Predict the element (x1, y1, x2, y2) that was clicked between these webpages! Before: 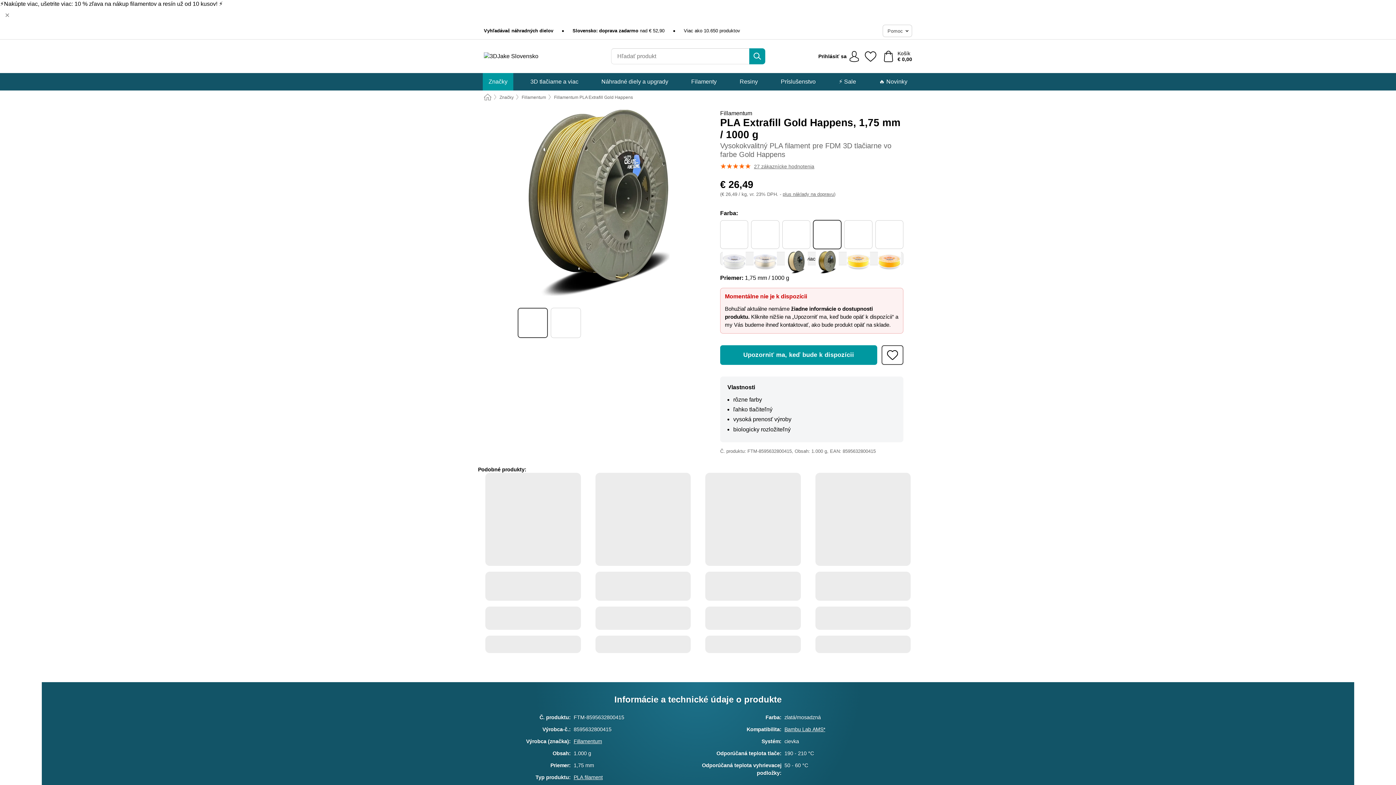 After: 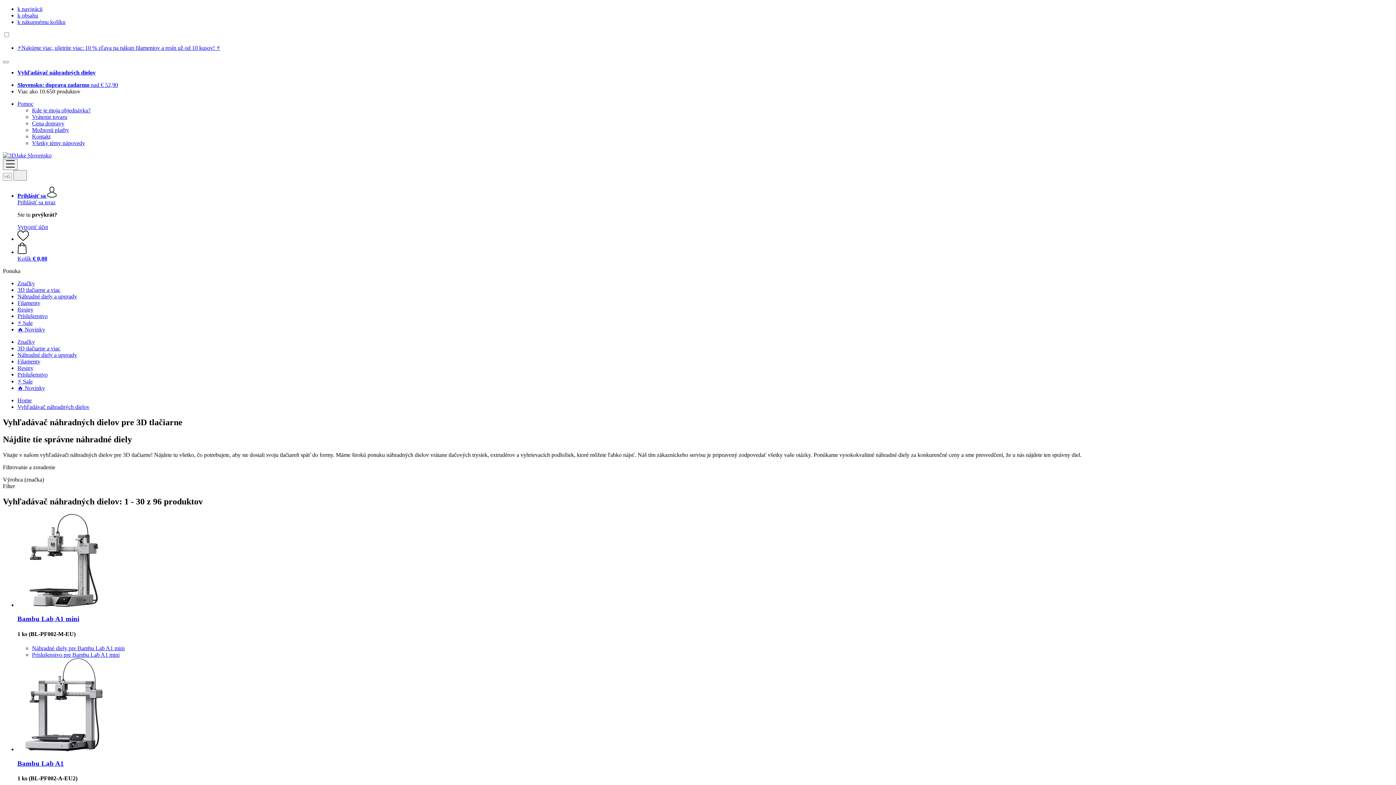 Action: label: Vyhľadávač náhradných dielov bbox: (484, 27, 553, 34)